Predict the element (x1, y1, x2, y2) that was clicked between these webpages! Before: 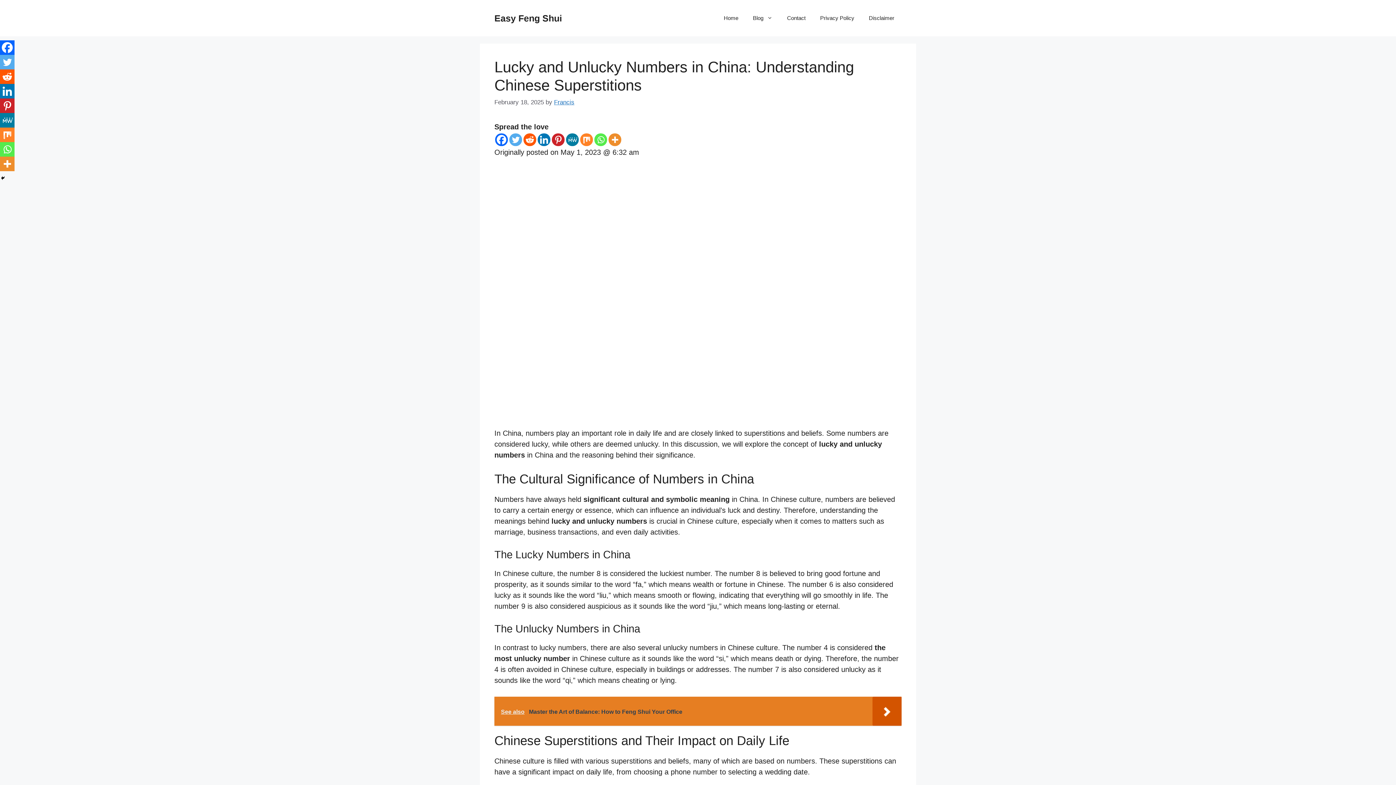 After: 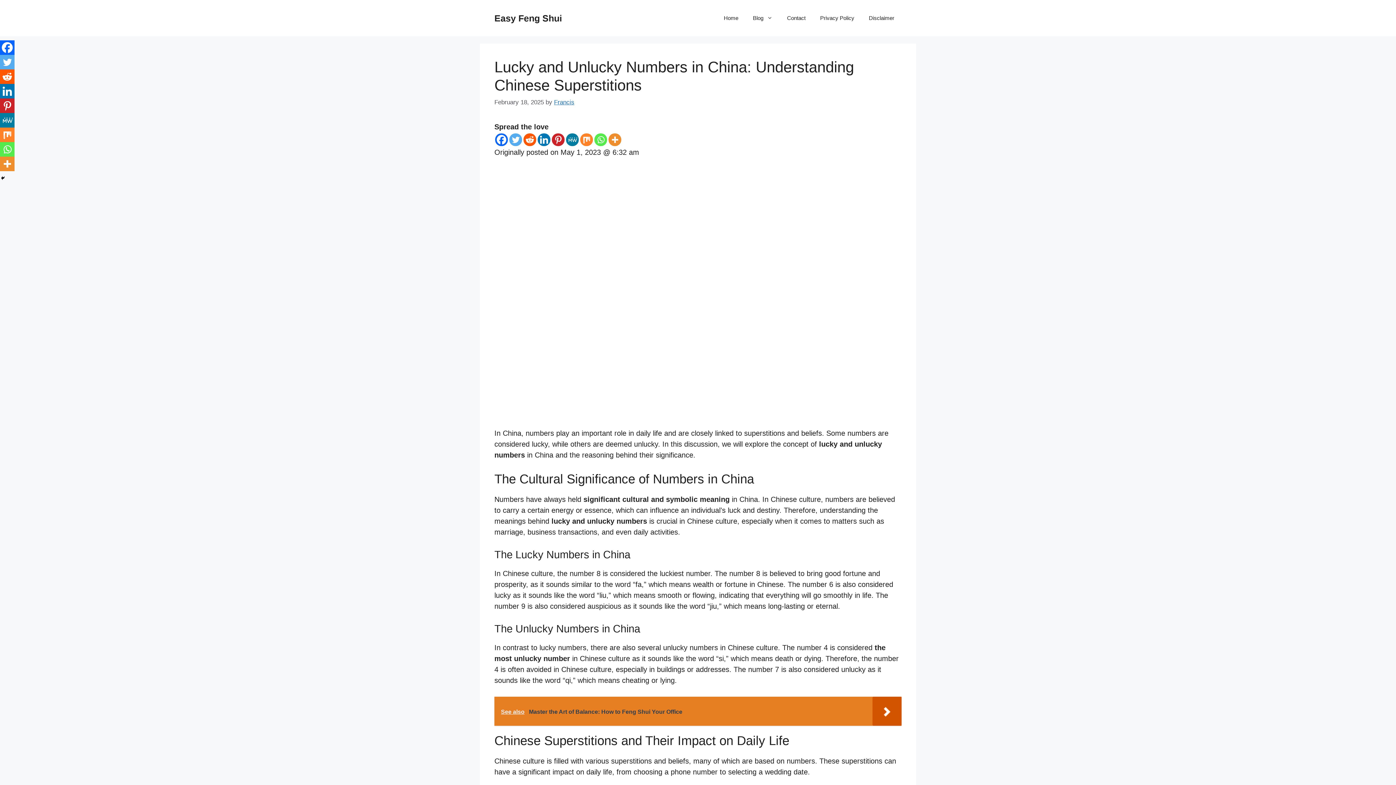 Action: bbox: (0, 69, 14, 84) label: Reddit